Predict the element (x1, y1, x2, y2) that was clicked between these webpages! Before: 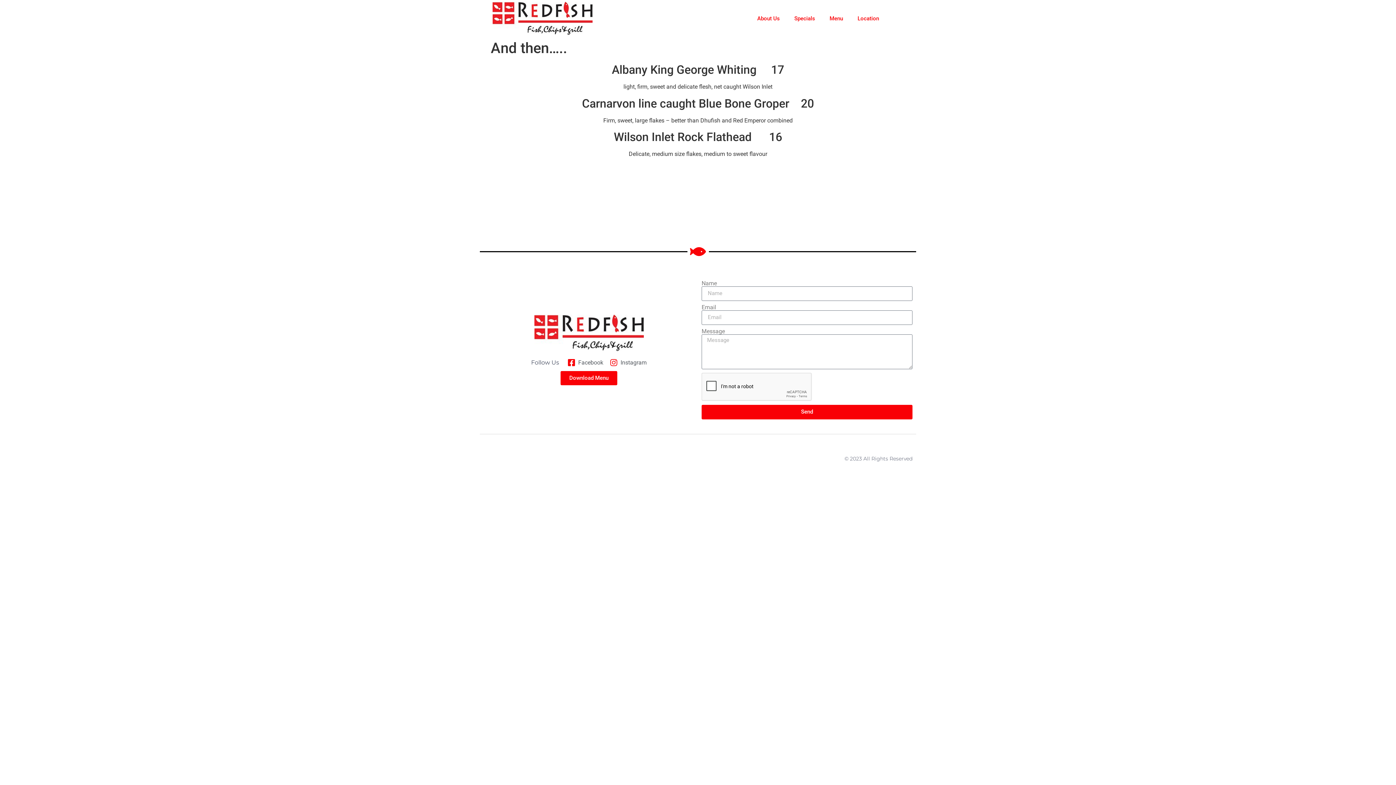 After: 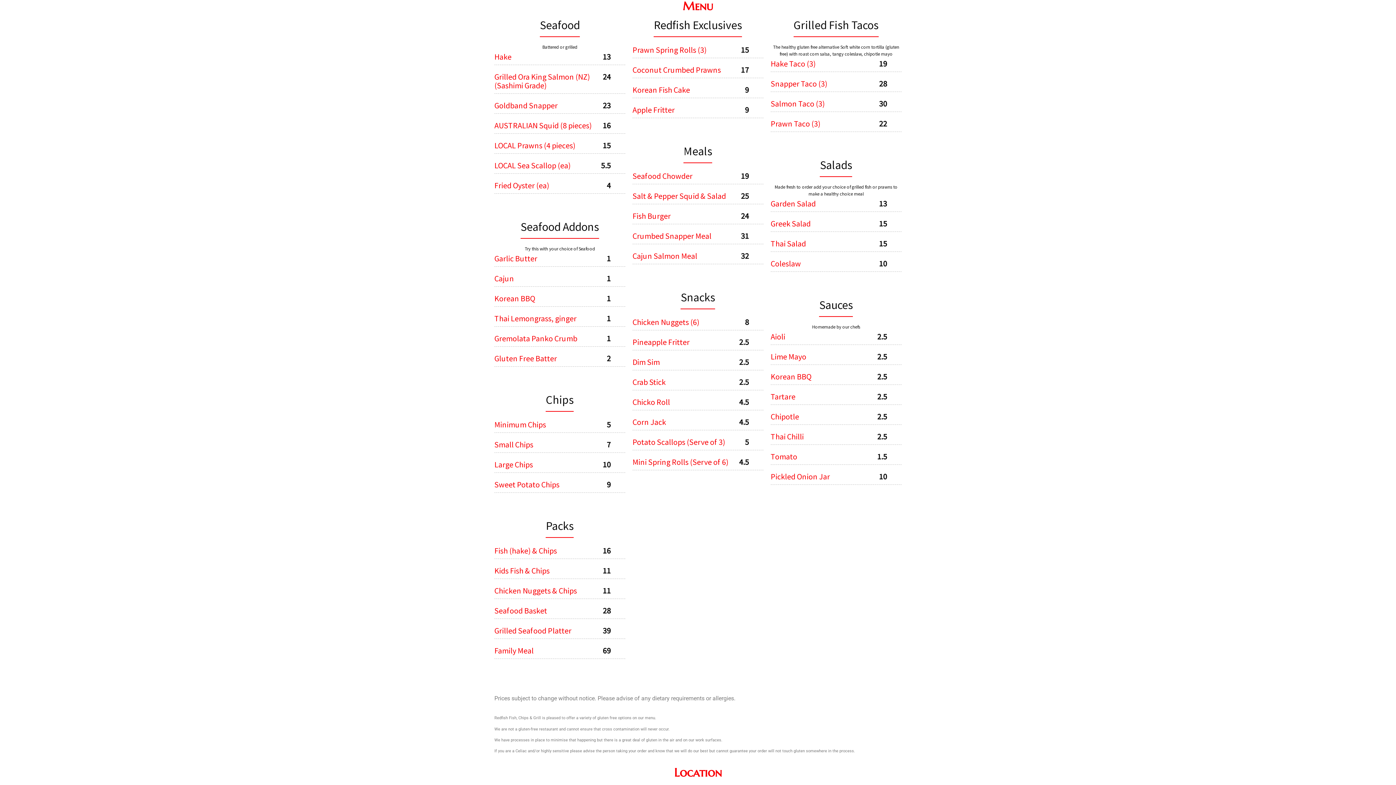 Action: bbox: (822, 0, 850, 36) label: Menu